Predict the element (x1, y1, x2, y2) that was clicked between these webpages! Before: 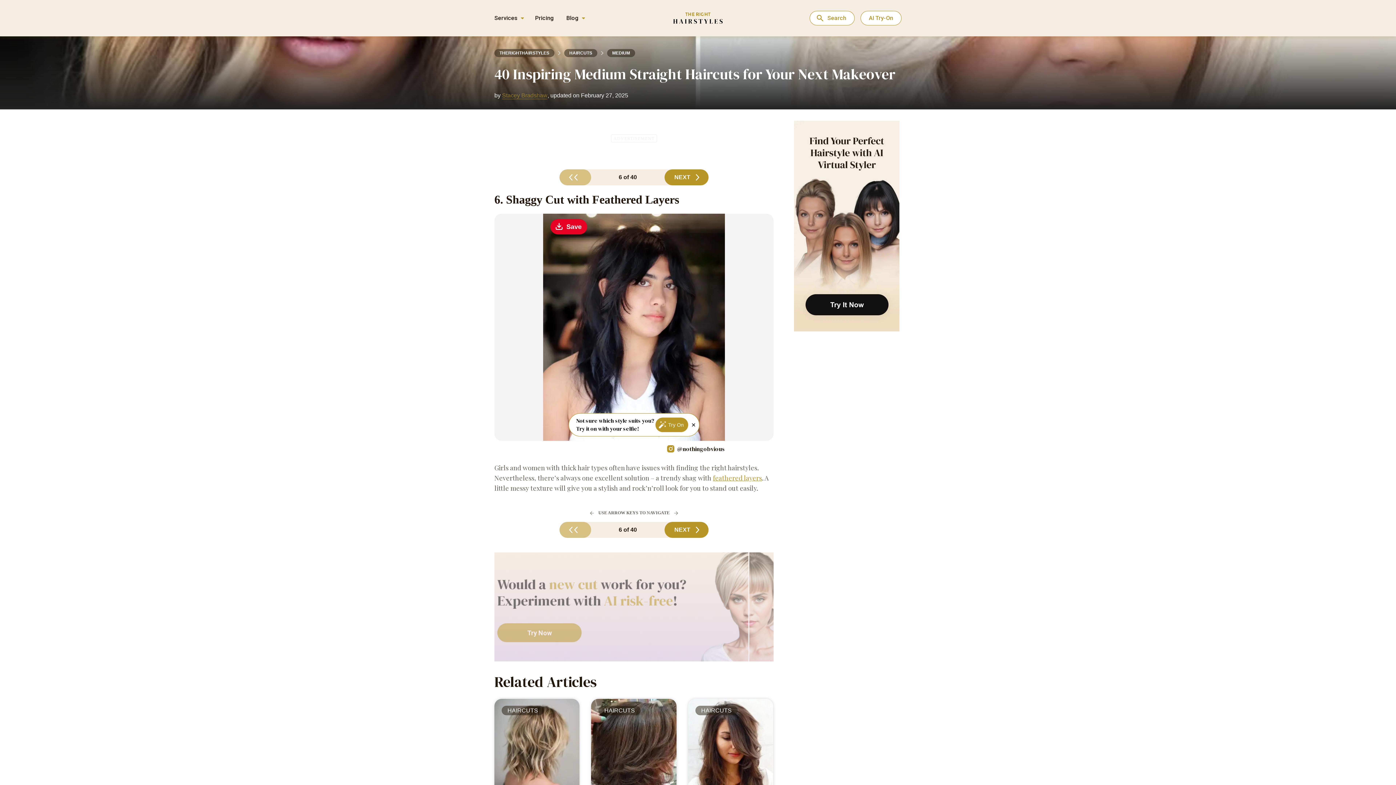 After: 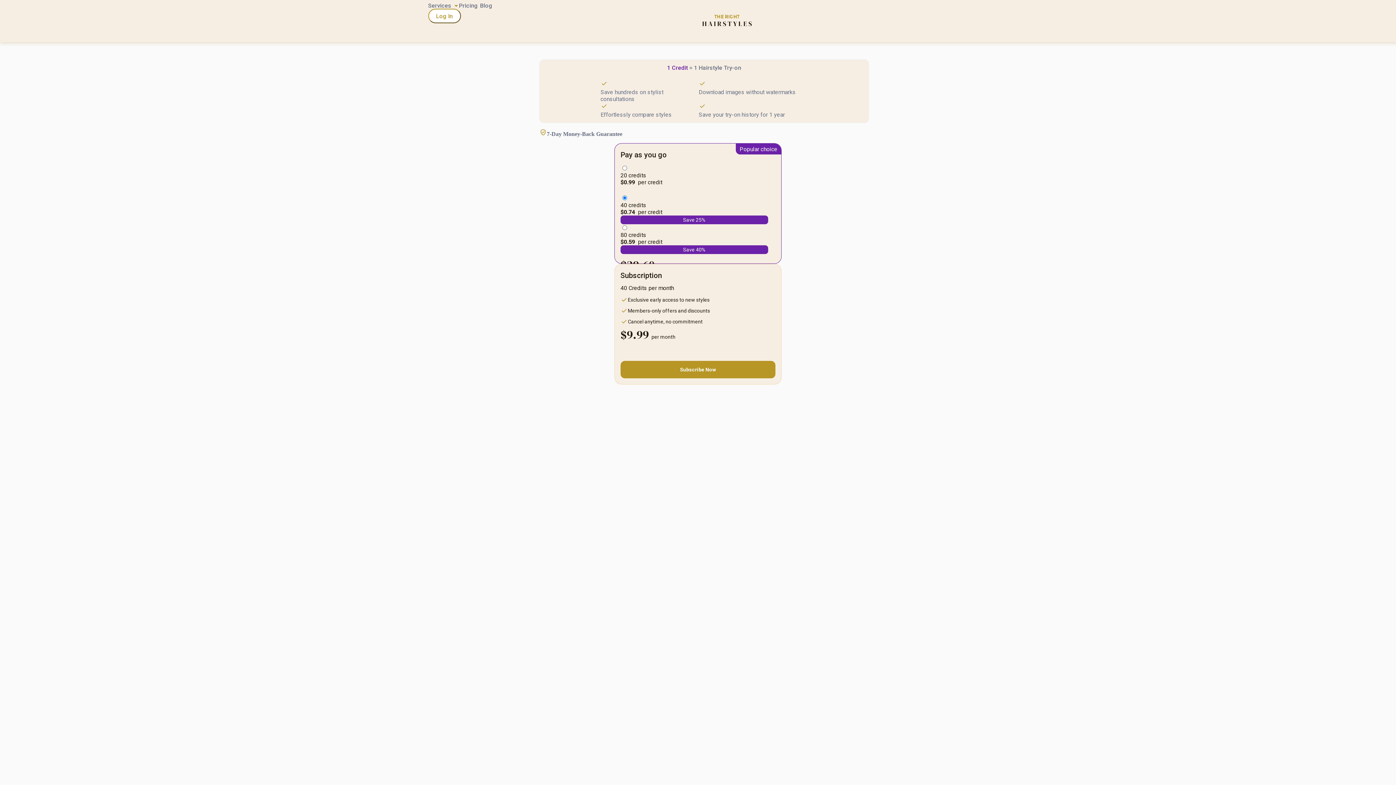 Action: label: Pricing bbox: (535, 14, 554, 21)